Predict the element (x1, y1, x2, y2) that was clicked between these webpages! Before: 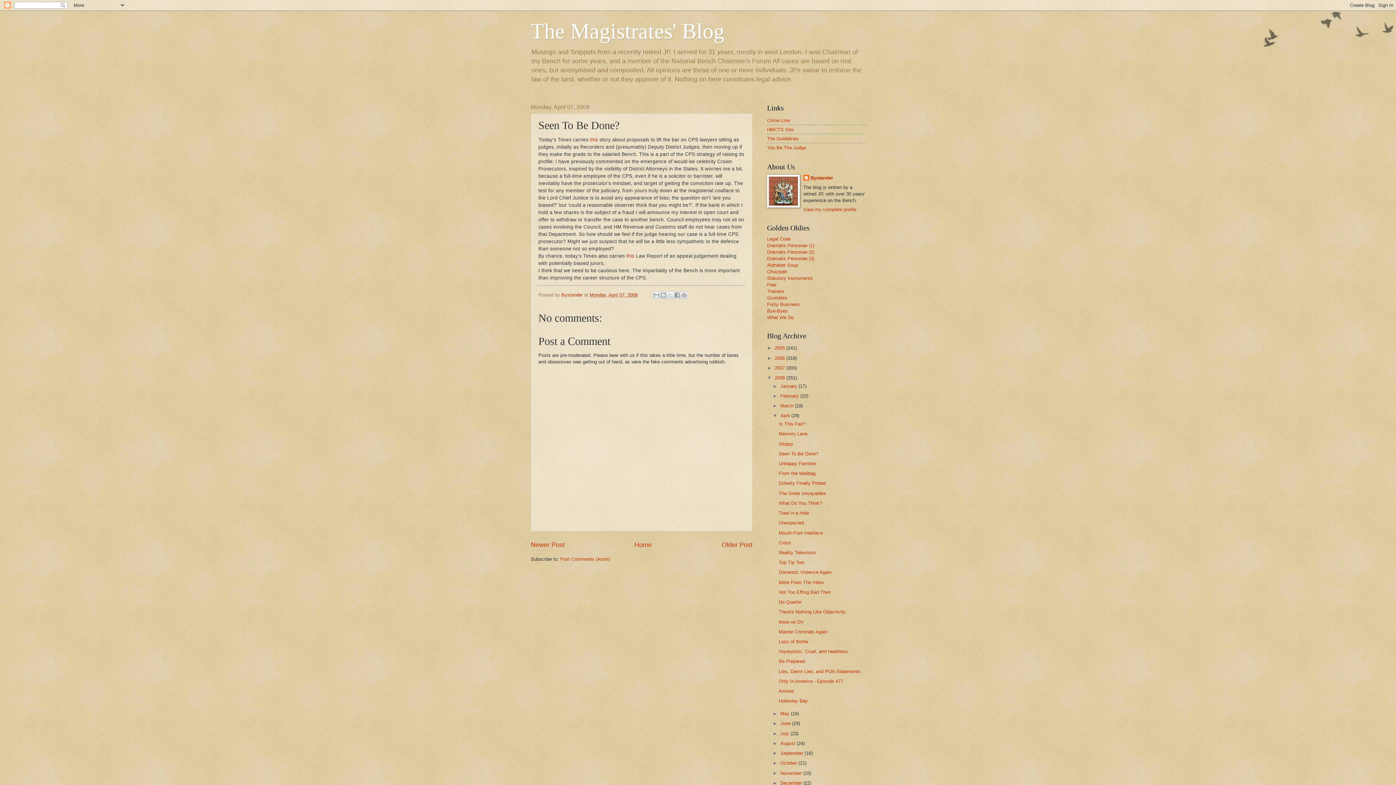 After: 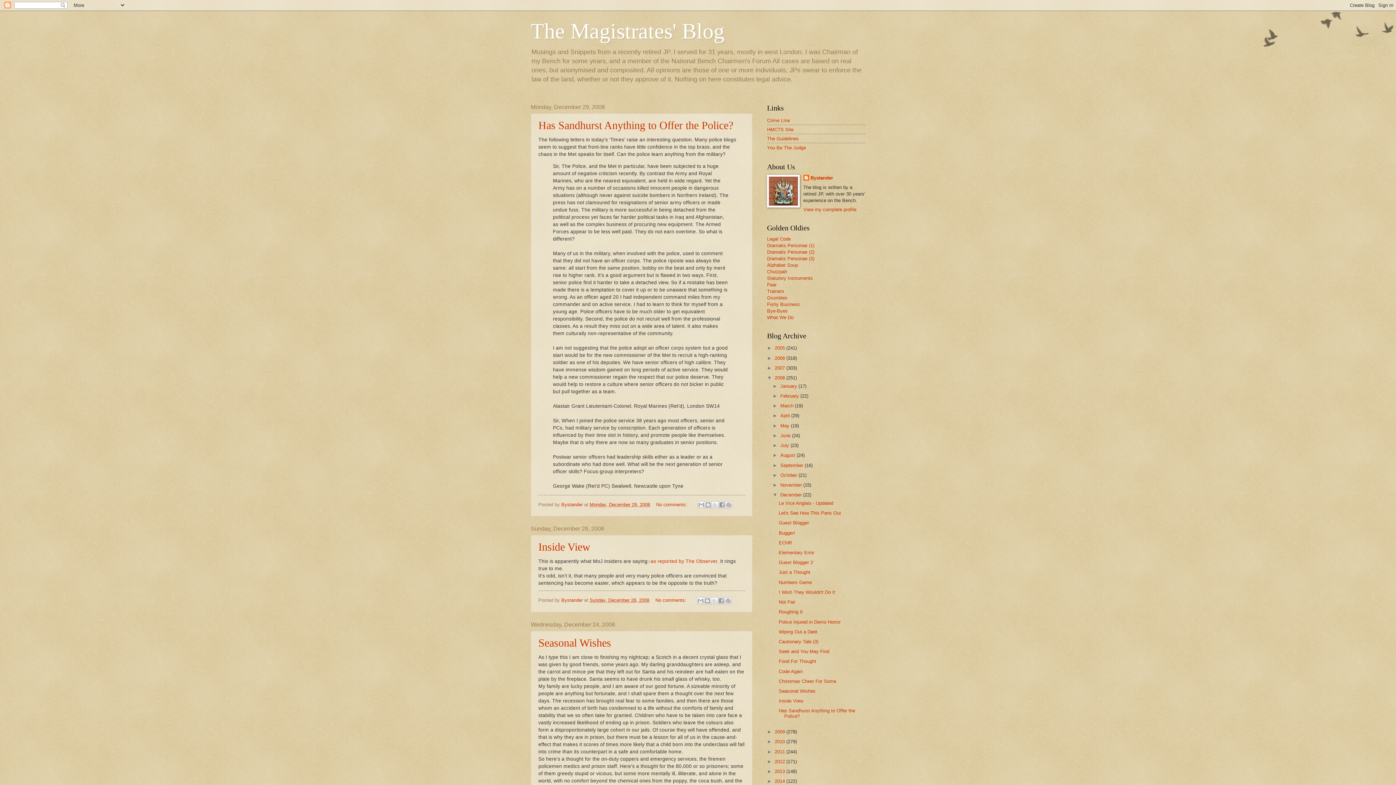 Action: label: December  bbox: (780, 780, 803, 786)